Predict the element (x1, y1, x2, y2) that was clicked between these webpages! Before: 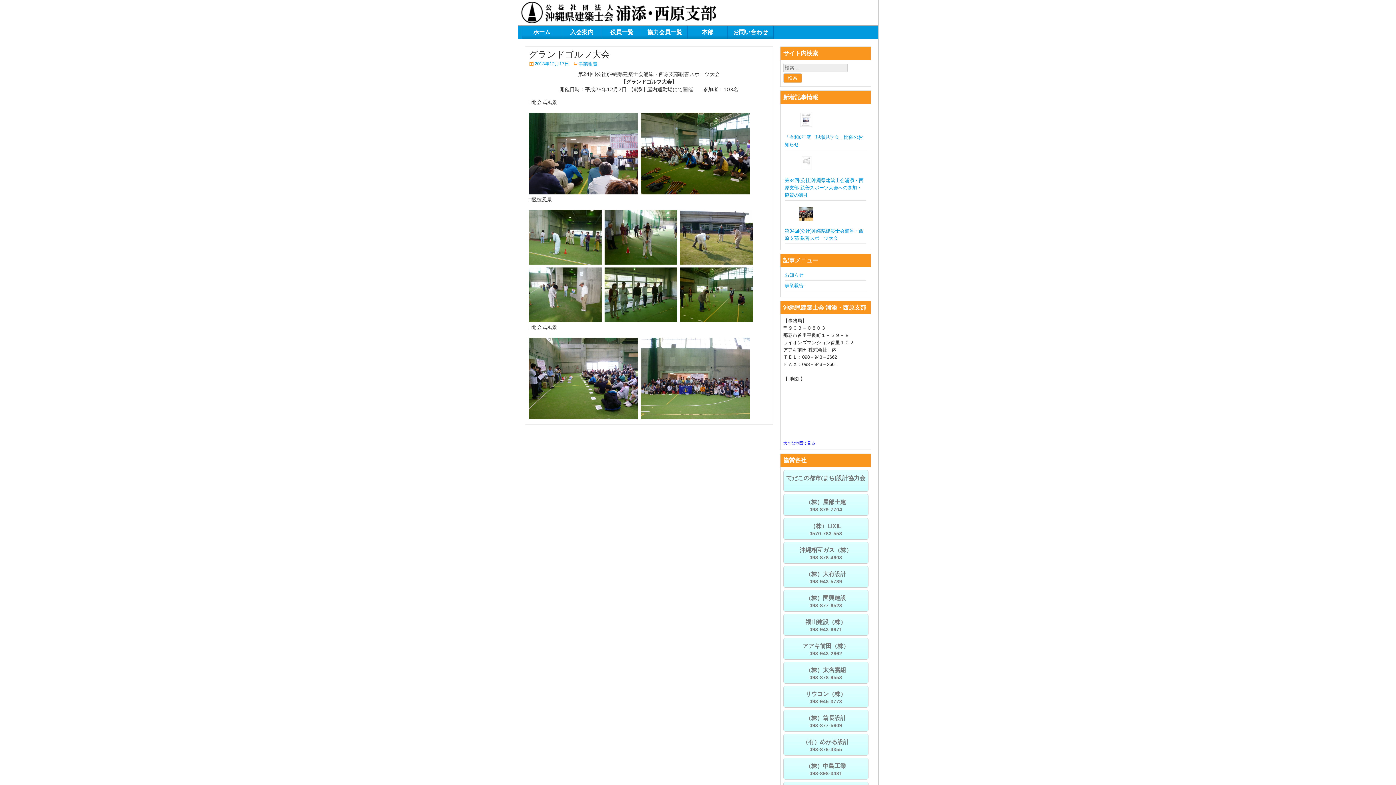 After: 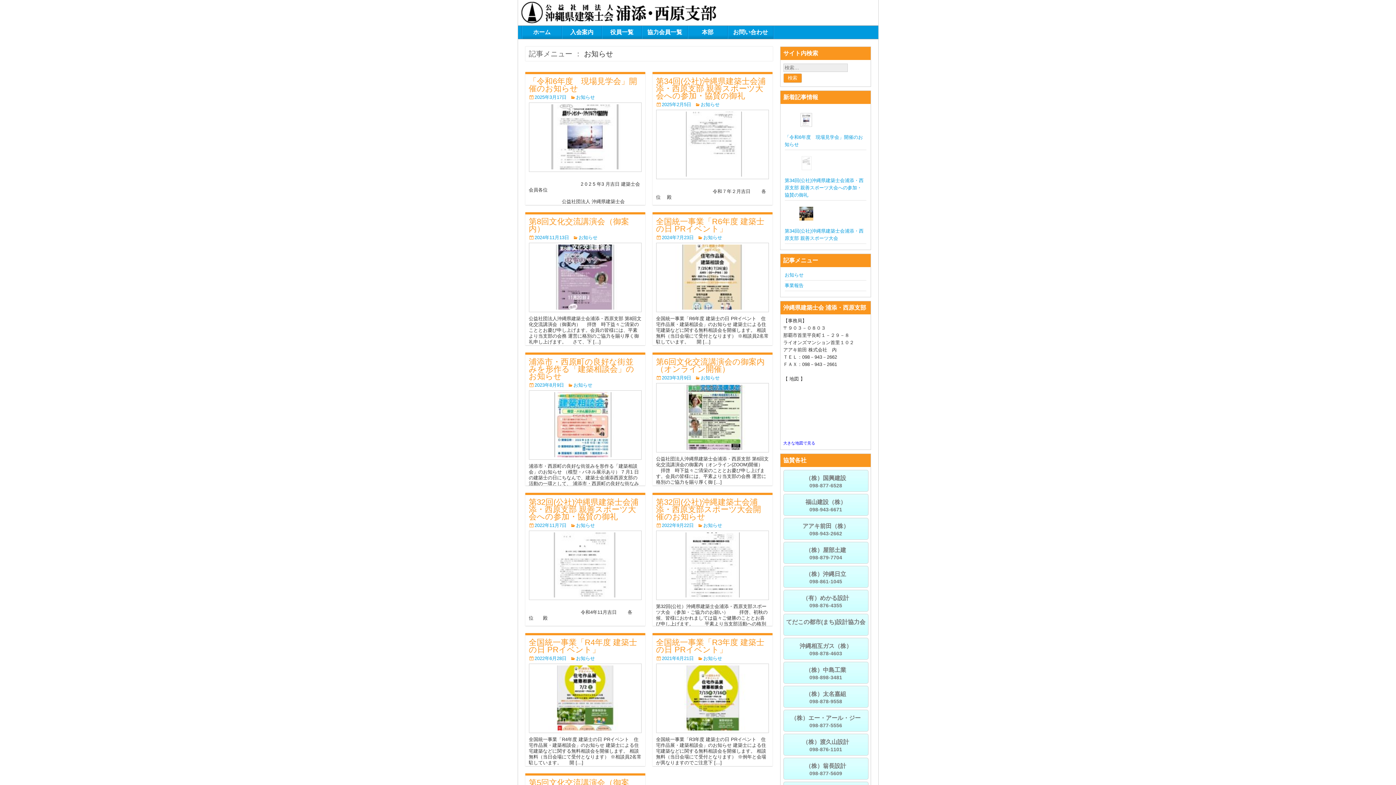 Action: bbox: (784, 272, 803, 277) label: お知らせ